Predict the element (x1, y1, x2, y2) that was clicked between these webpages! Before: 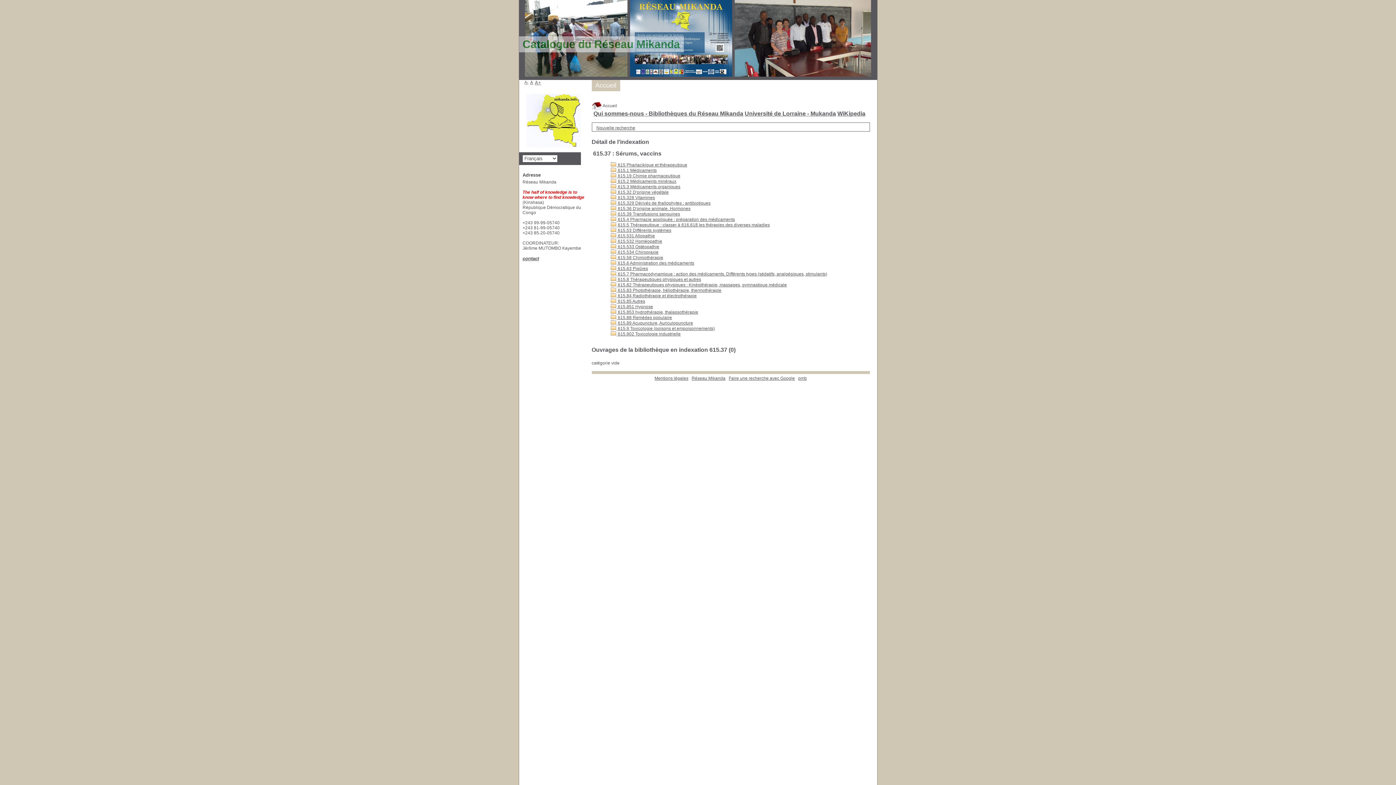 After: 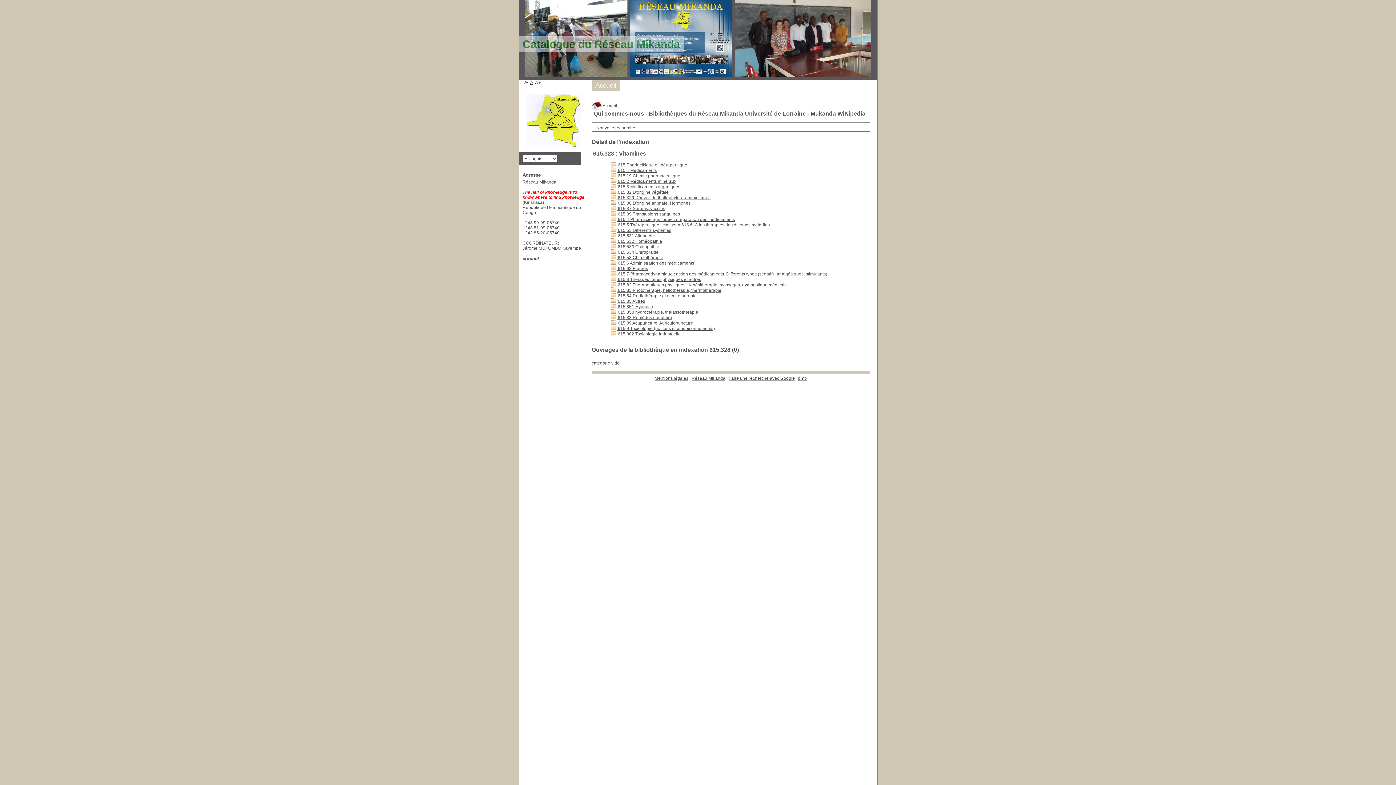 Action: bbox: (610, 195, 655, 200) label:  615.328 Vitamines